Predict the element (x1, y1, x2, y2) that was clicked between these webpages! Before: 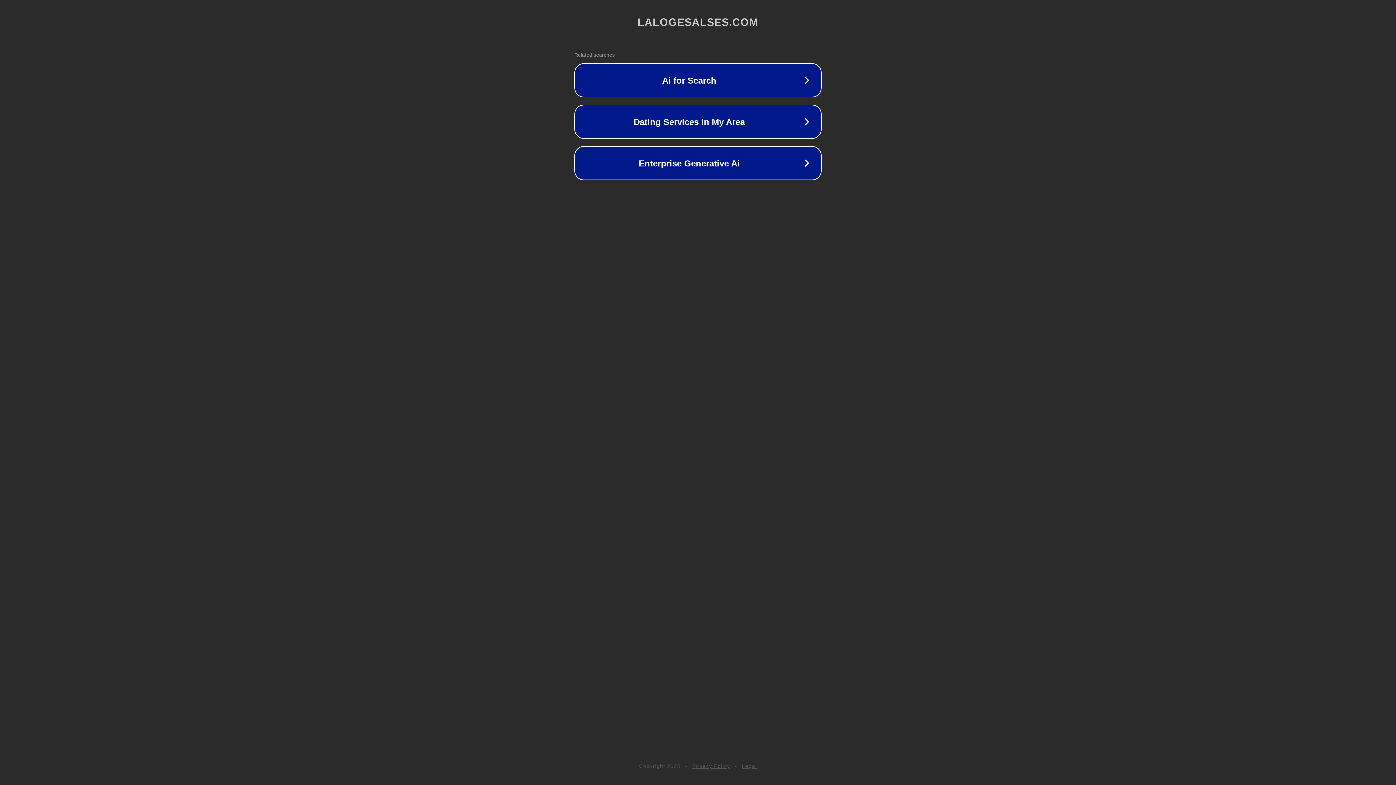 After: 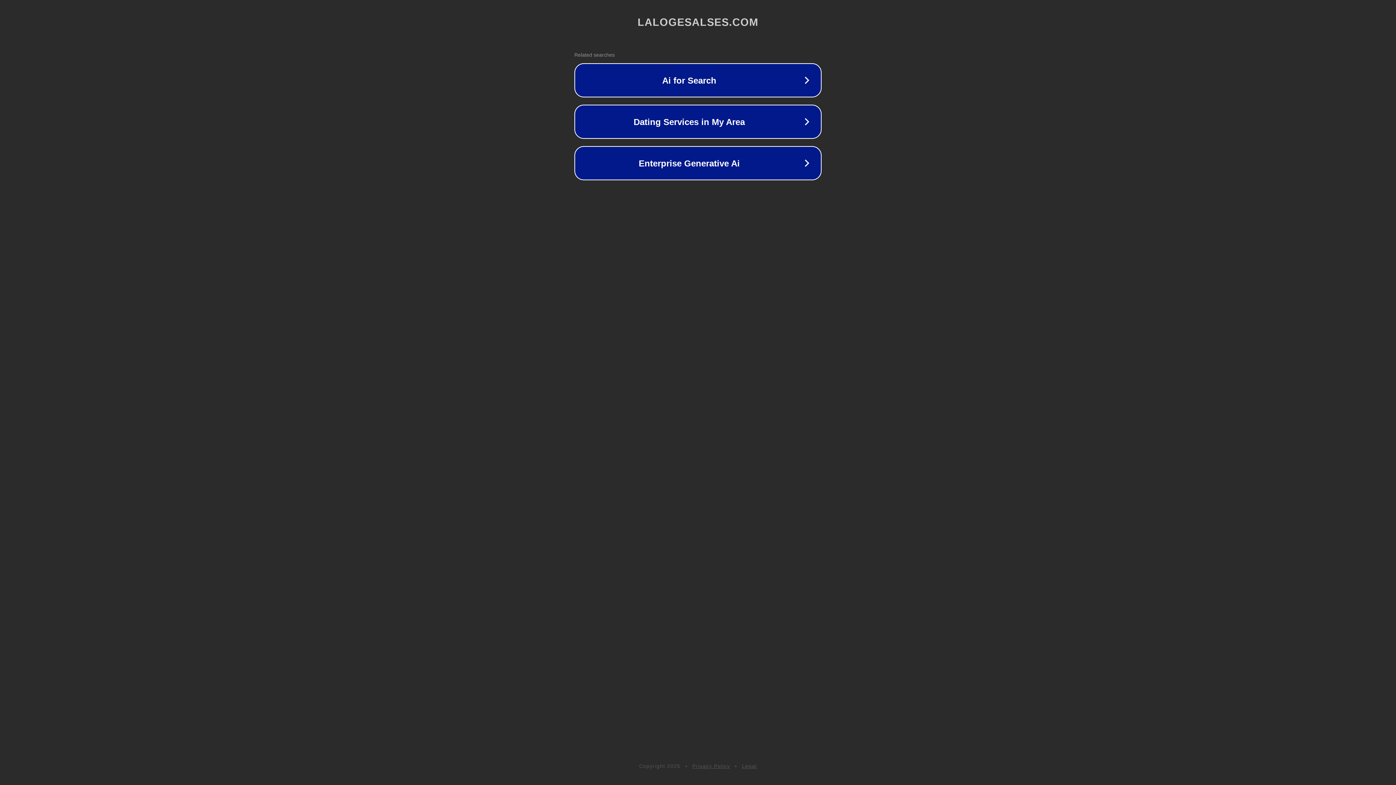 Action: label: Privacy Policy bbox: (692, 763, 730, 769)